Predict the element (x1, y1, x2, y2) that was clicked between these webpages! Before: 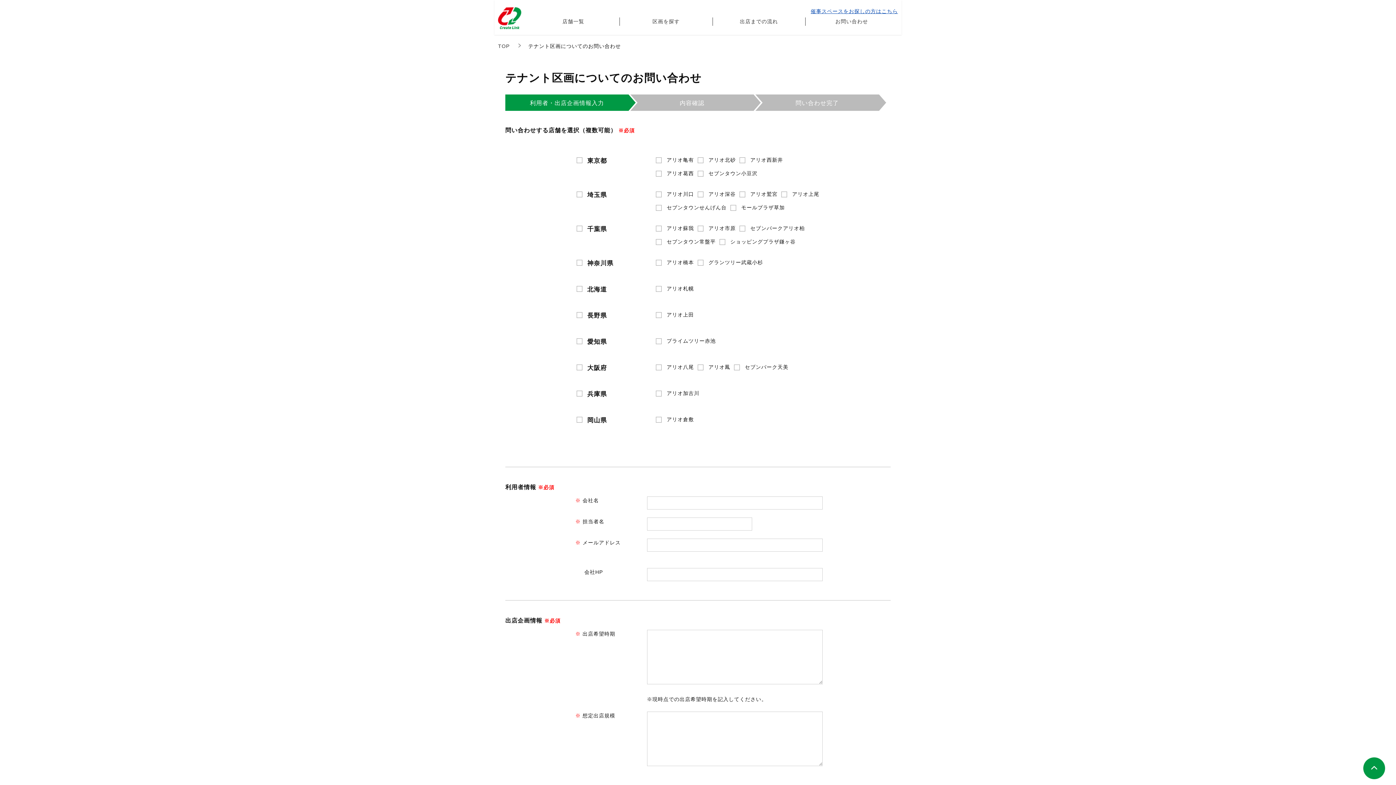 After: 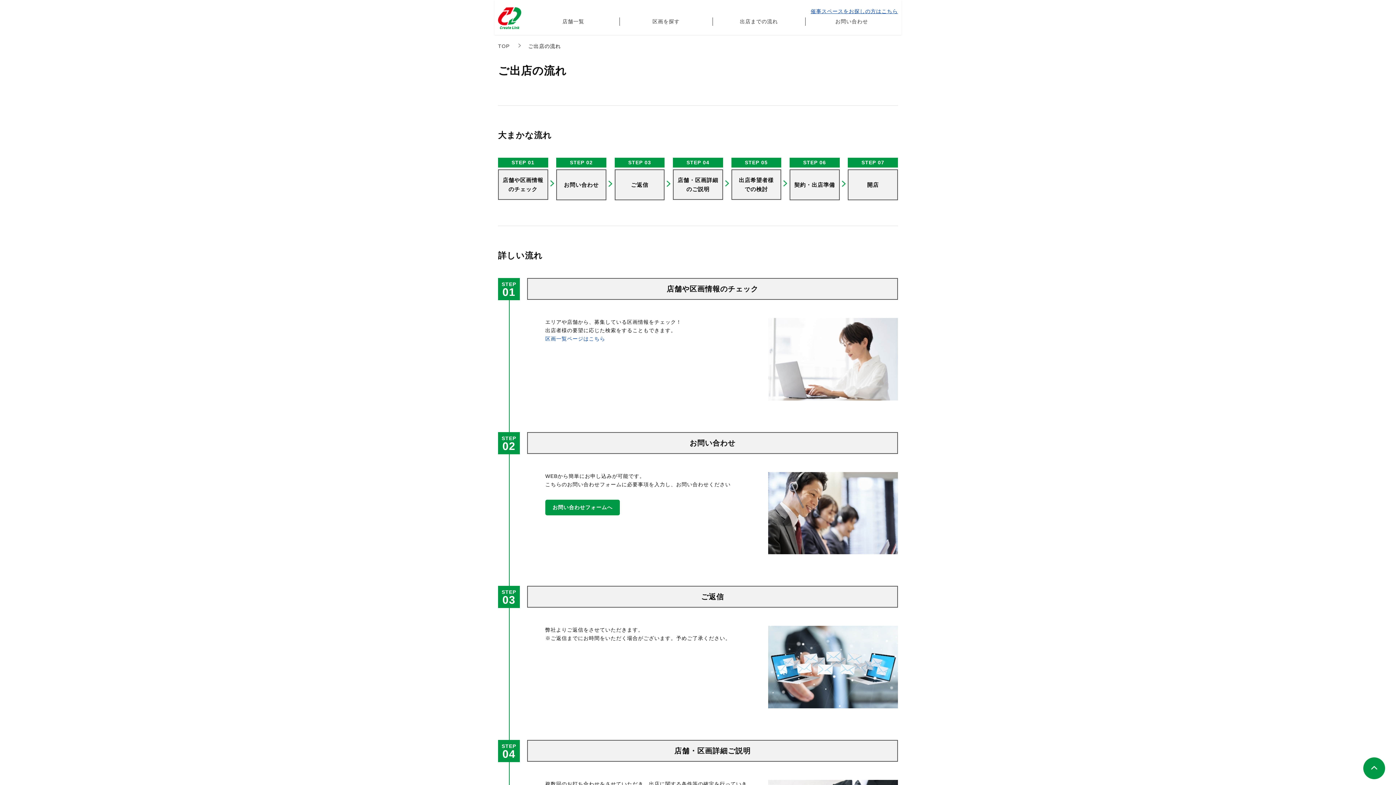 Action: bbox: (716, 17, 801, 25) label: 出店までの流れ